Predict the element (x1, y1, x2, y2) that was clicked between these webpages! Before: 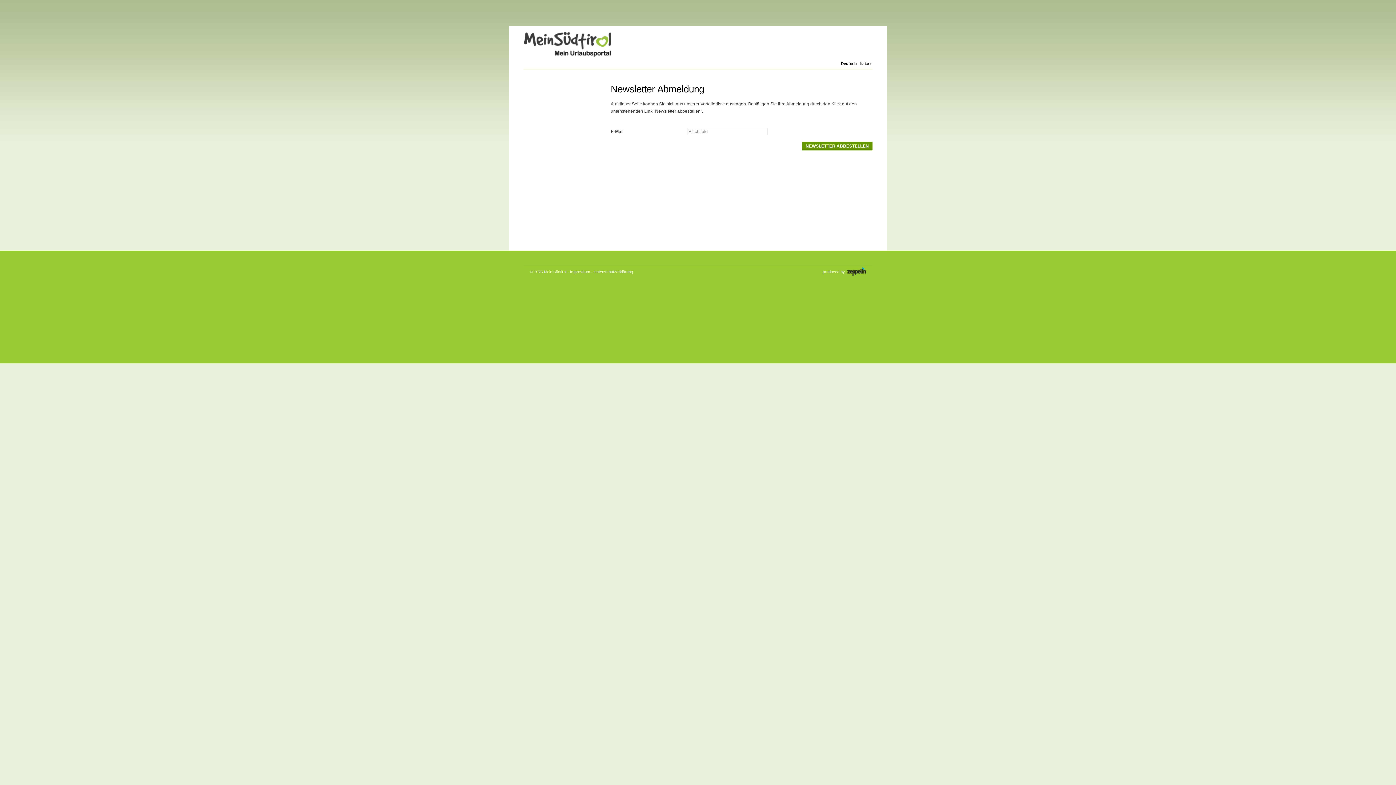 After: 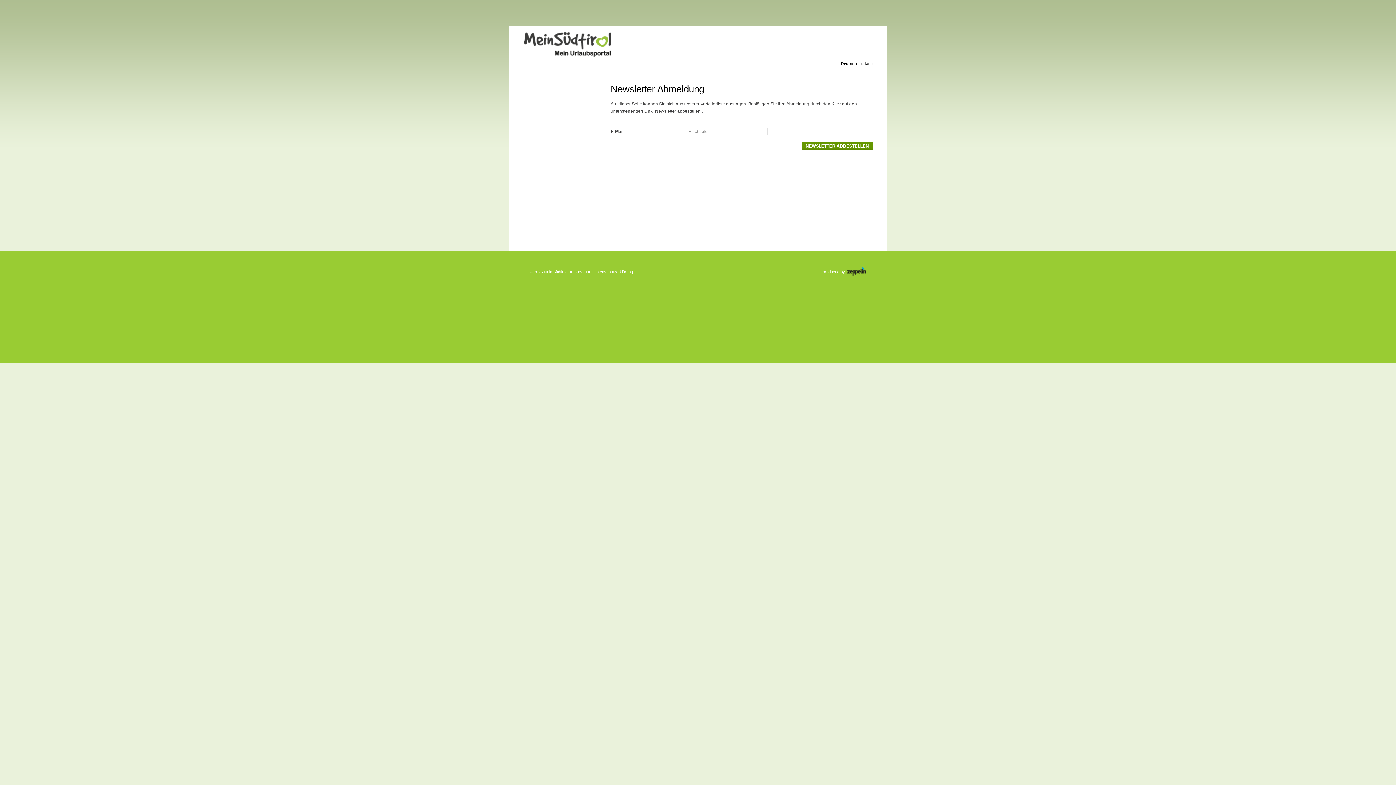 Action: bbox: (841, 61, 857, 65) label: Deutsch